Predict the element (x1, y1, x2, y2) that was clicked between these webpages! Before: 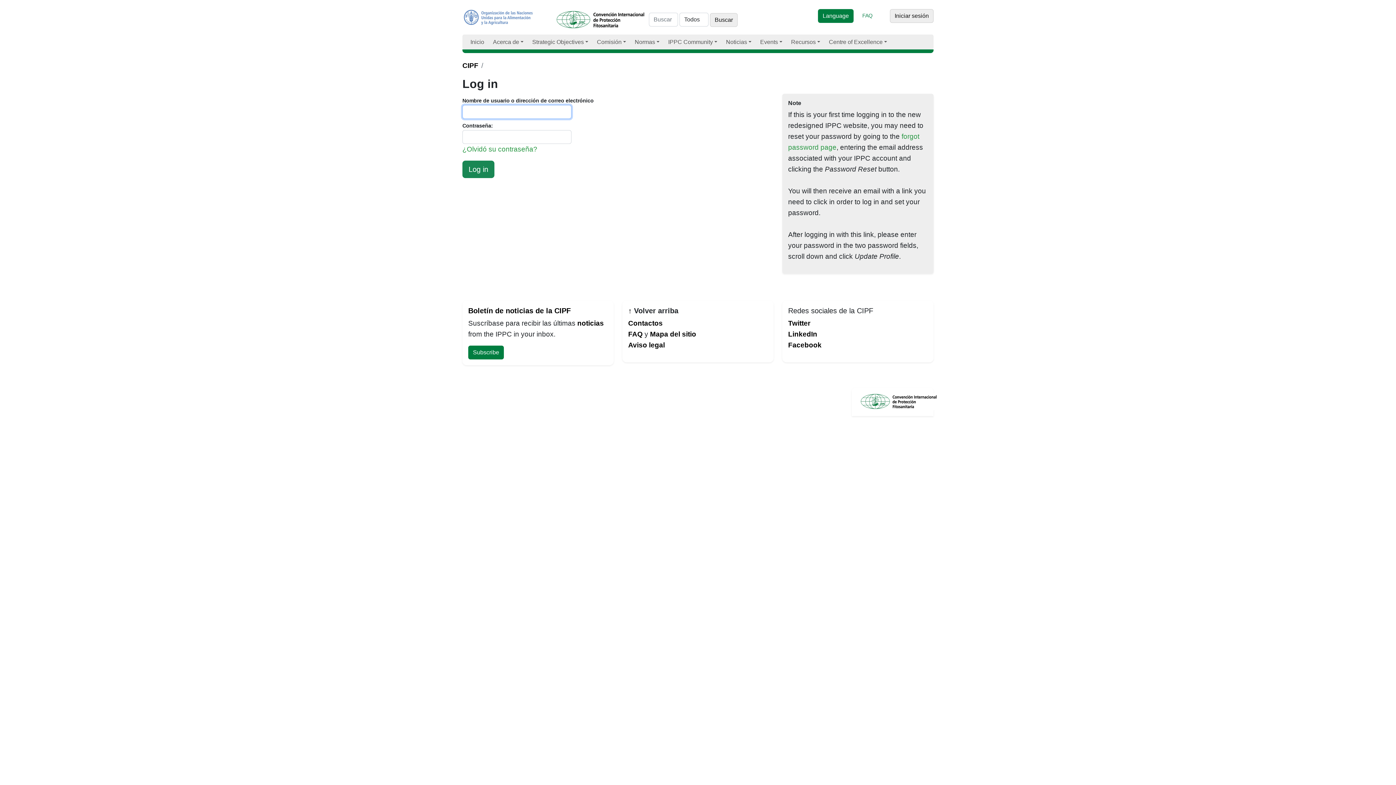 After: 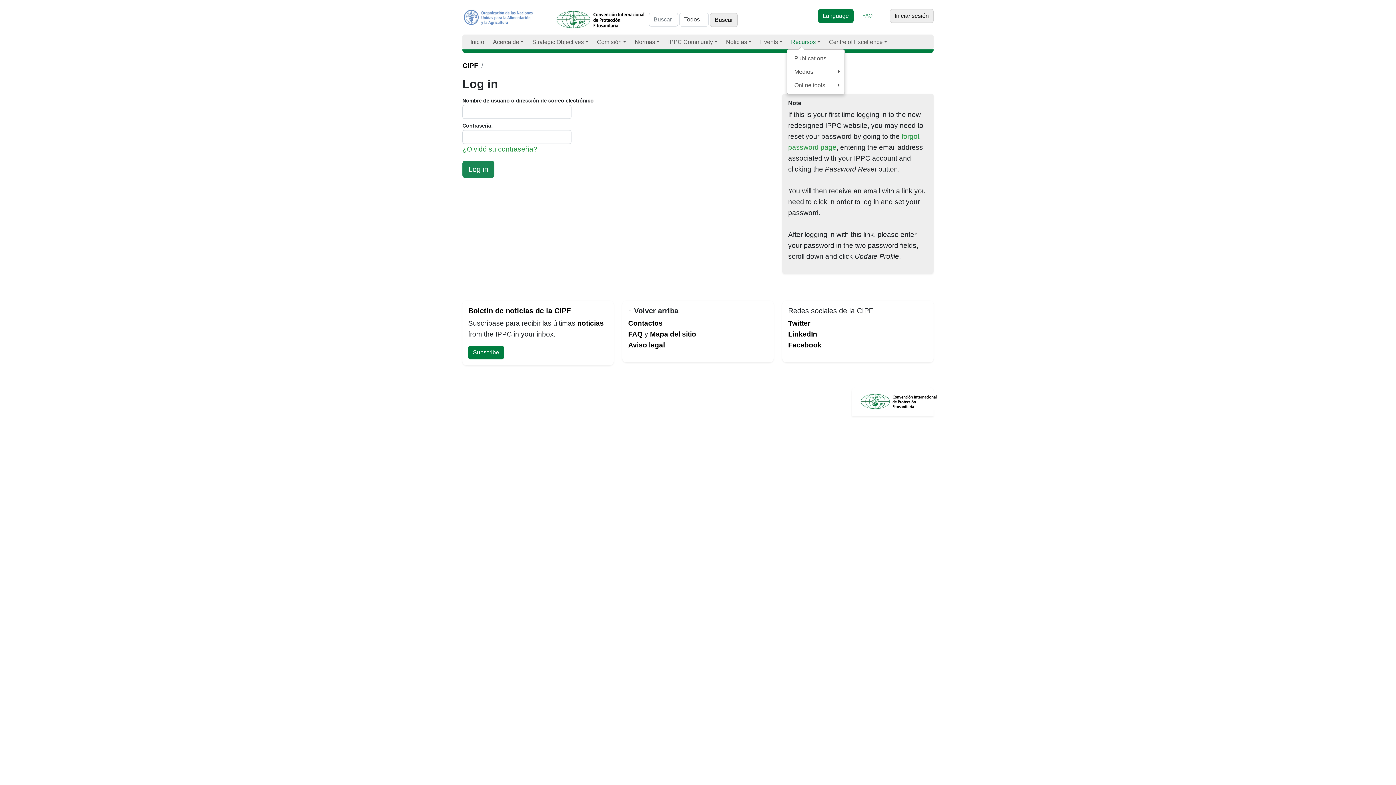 Action: label: Recursos bbox: (786, 34, 824, 49)